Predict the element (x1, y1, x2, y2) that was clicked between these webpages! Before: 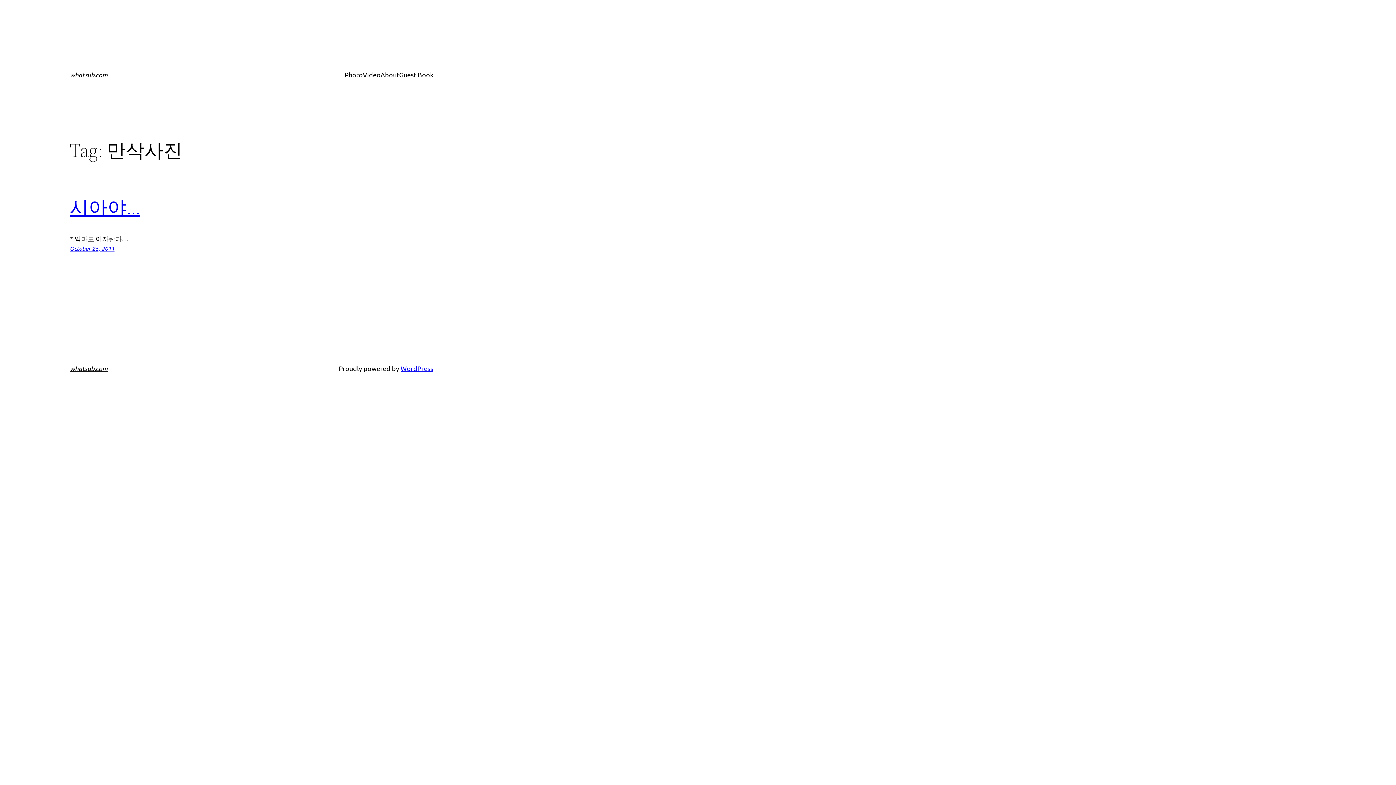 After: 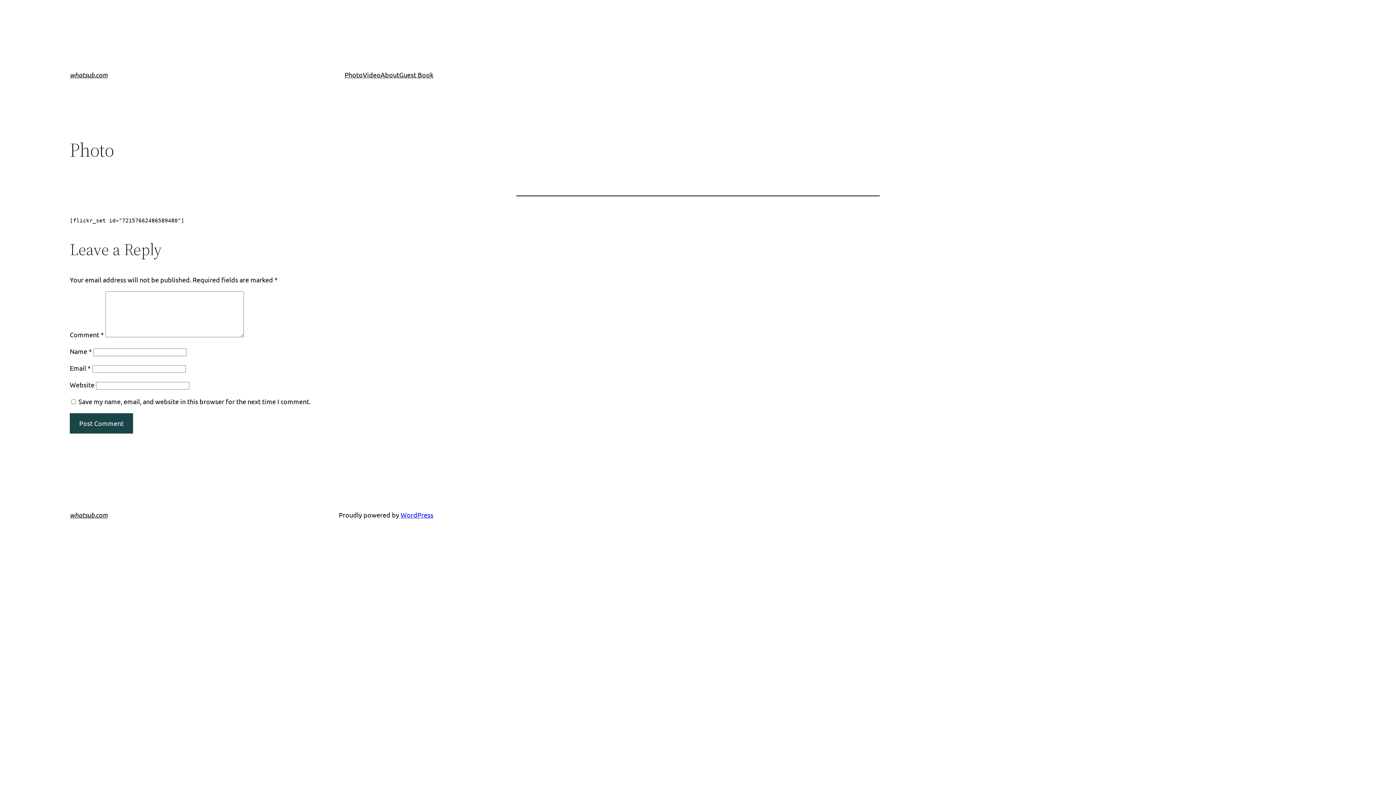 Action: bbox: (344, 69, 362, 80) label: Photo